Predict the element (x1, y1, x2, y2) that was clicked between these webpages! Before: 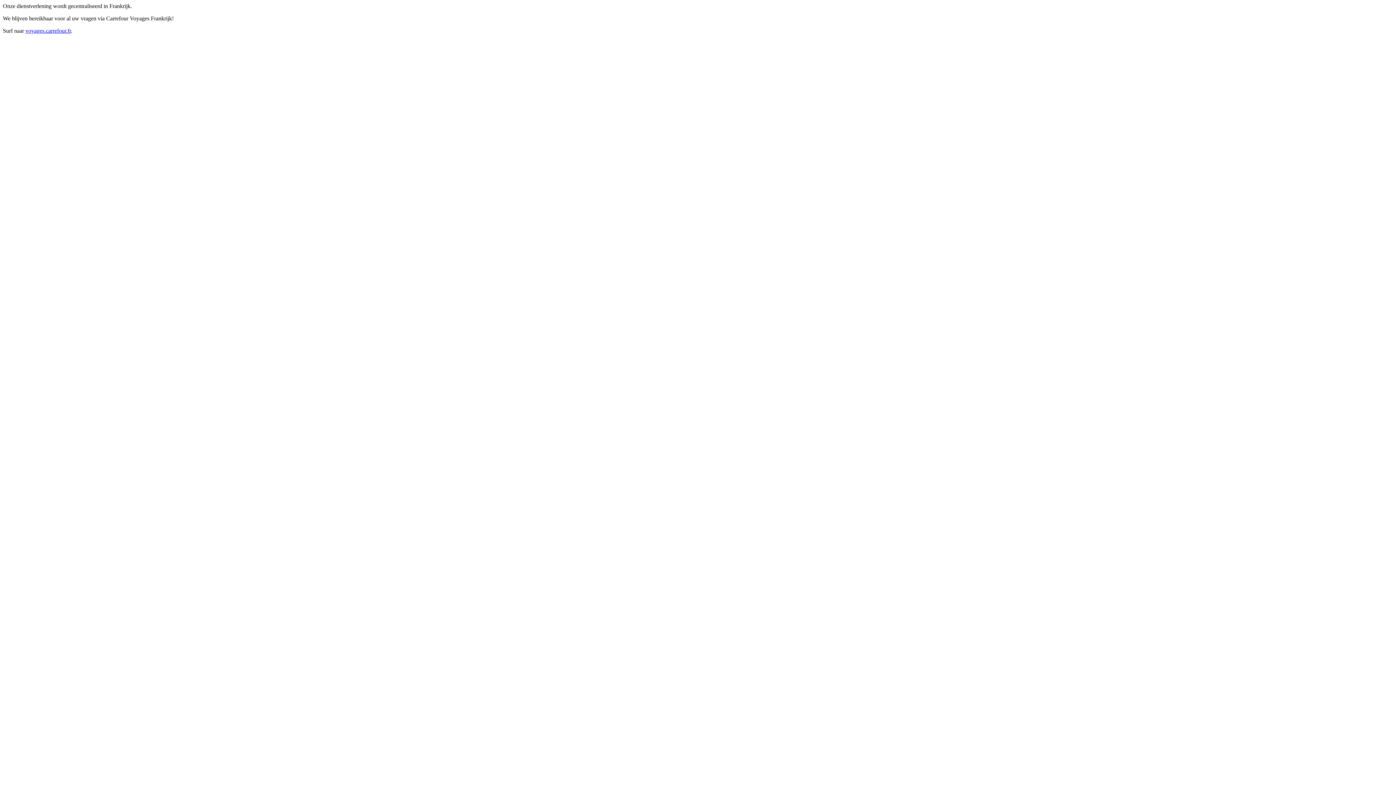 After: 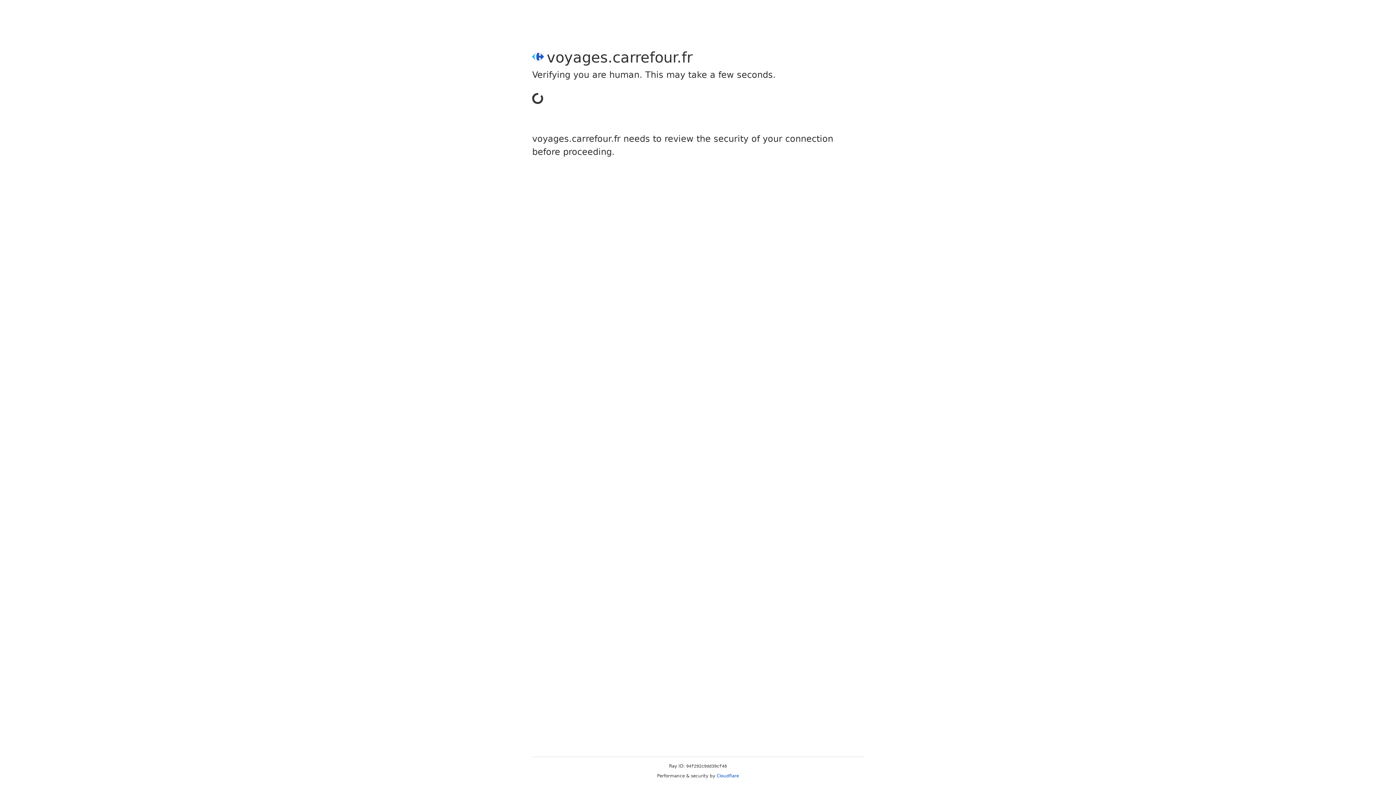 Action: label: voyages.carrefour.fr bbox: (25, 27, 70, 33)